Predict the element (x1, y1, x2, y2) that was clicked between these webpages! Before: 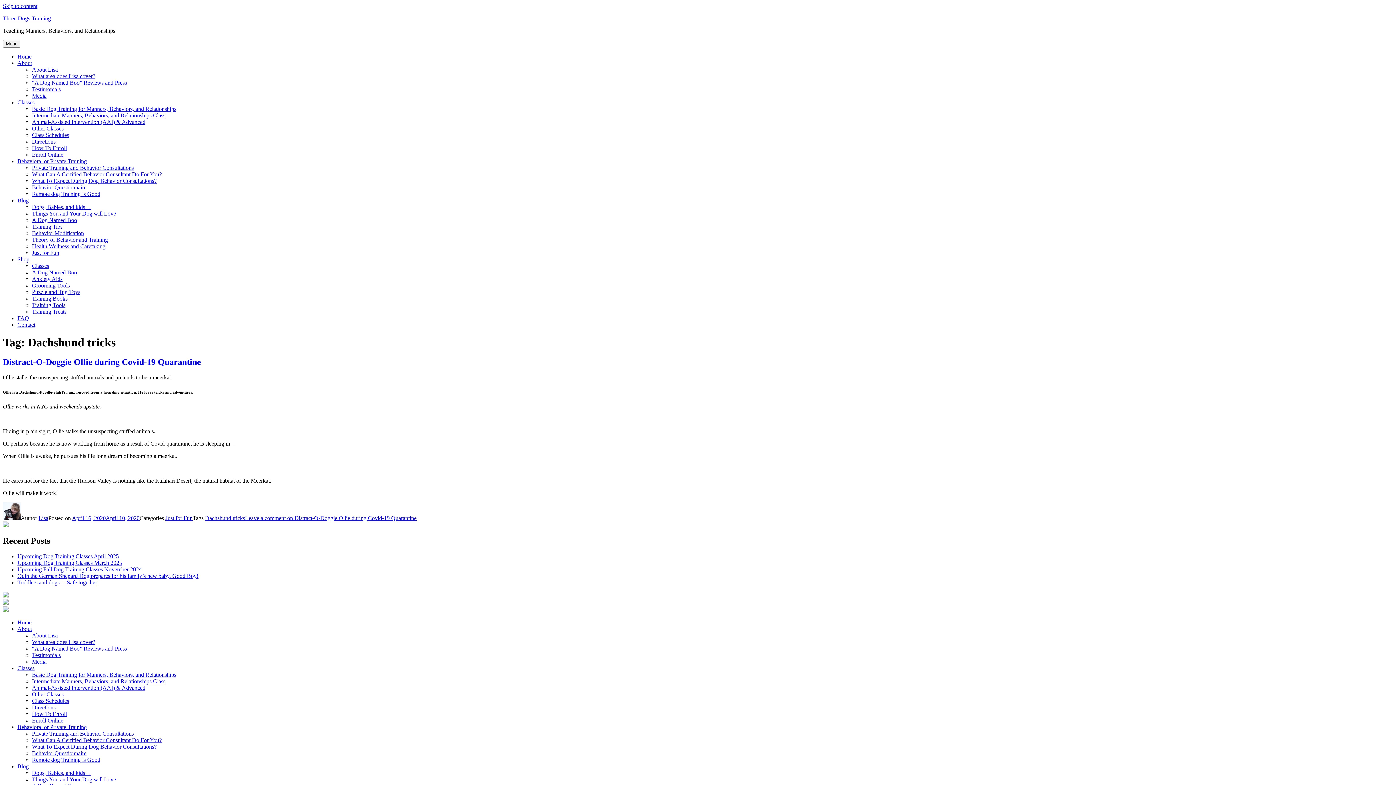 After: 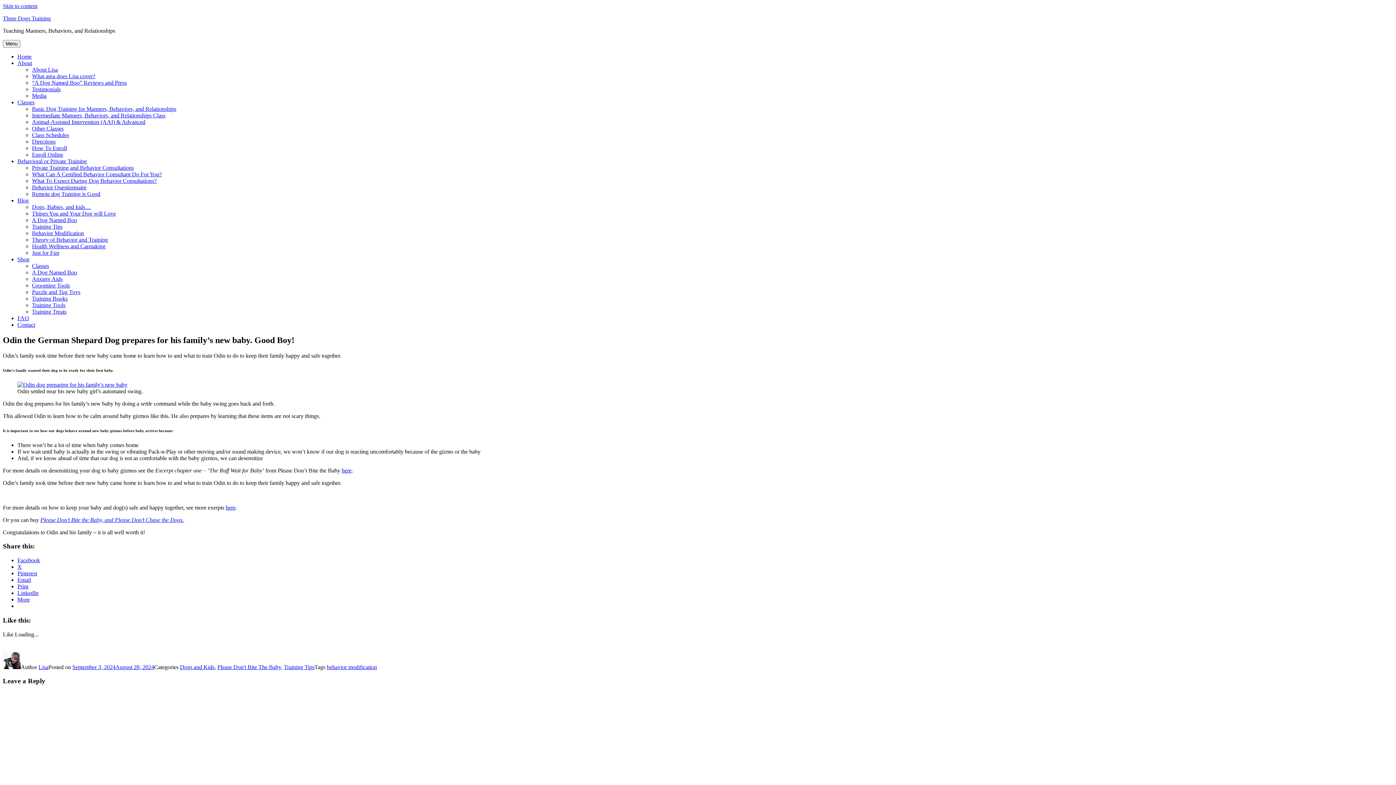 Action: bbox: (17, 572, 198, 579) label: Odin the German Shepard Dog prepares for his family’s new baby. Good Boy!